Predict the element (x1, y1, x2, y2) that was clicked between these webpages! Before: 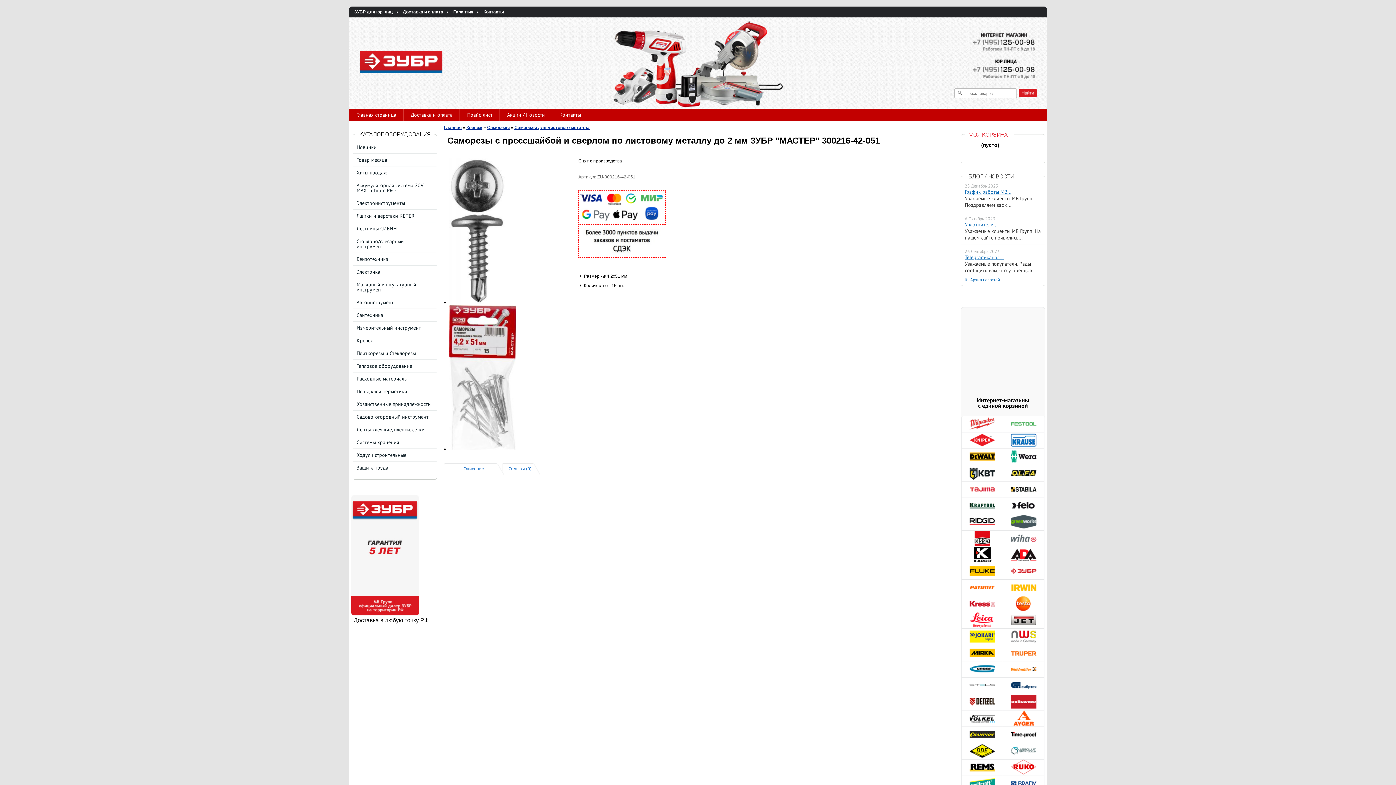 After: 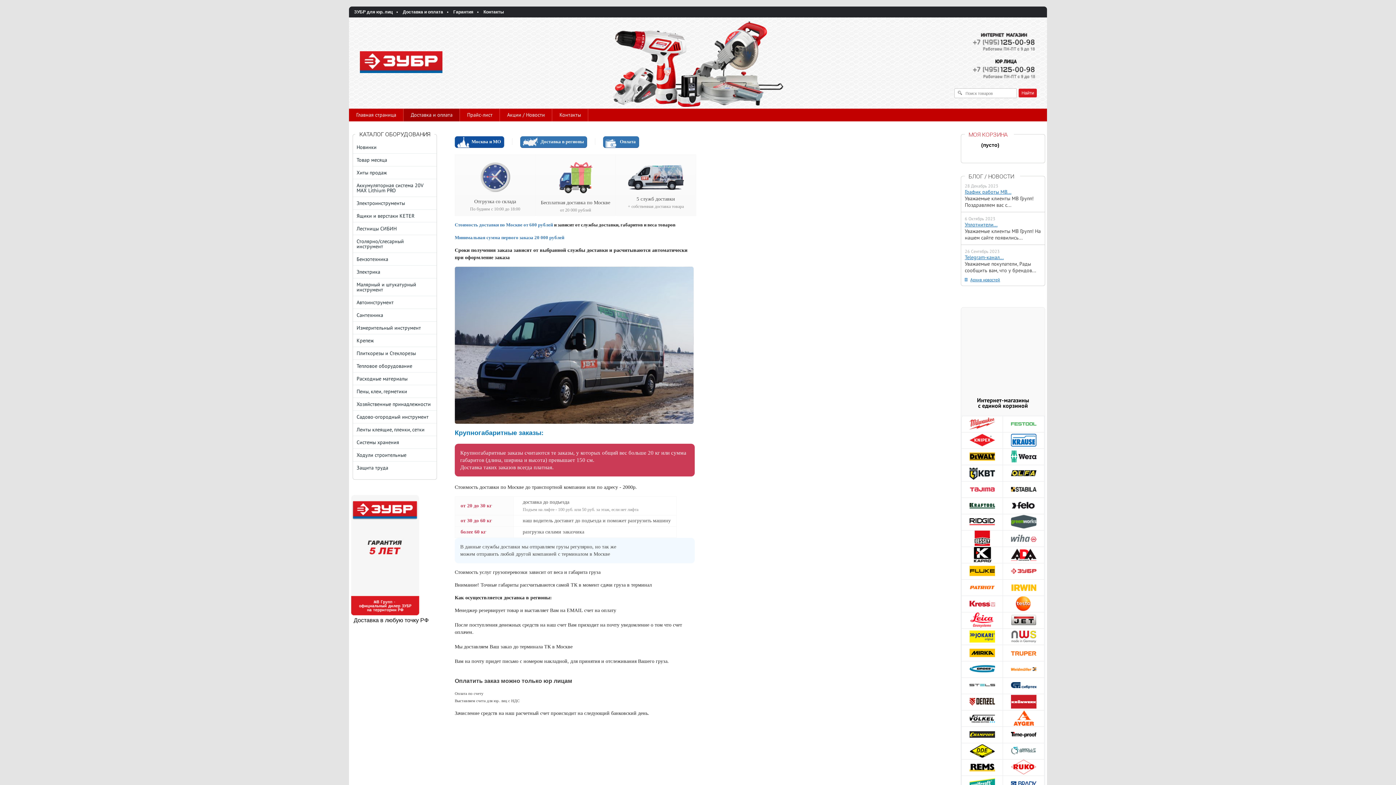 Action: bbox: (403, 108, 460, 121) label: Доставка и оплата